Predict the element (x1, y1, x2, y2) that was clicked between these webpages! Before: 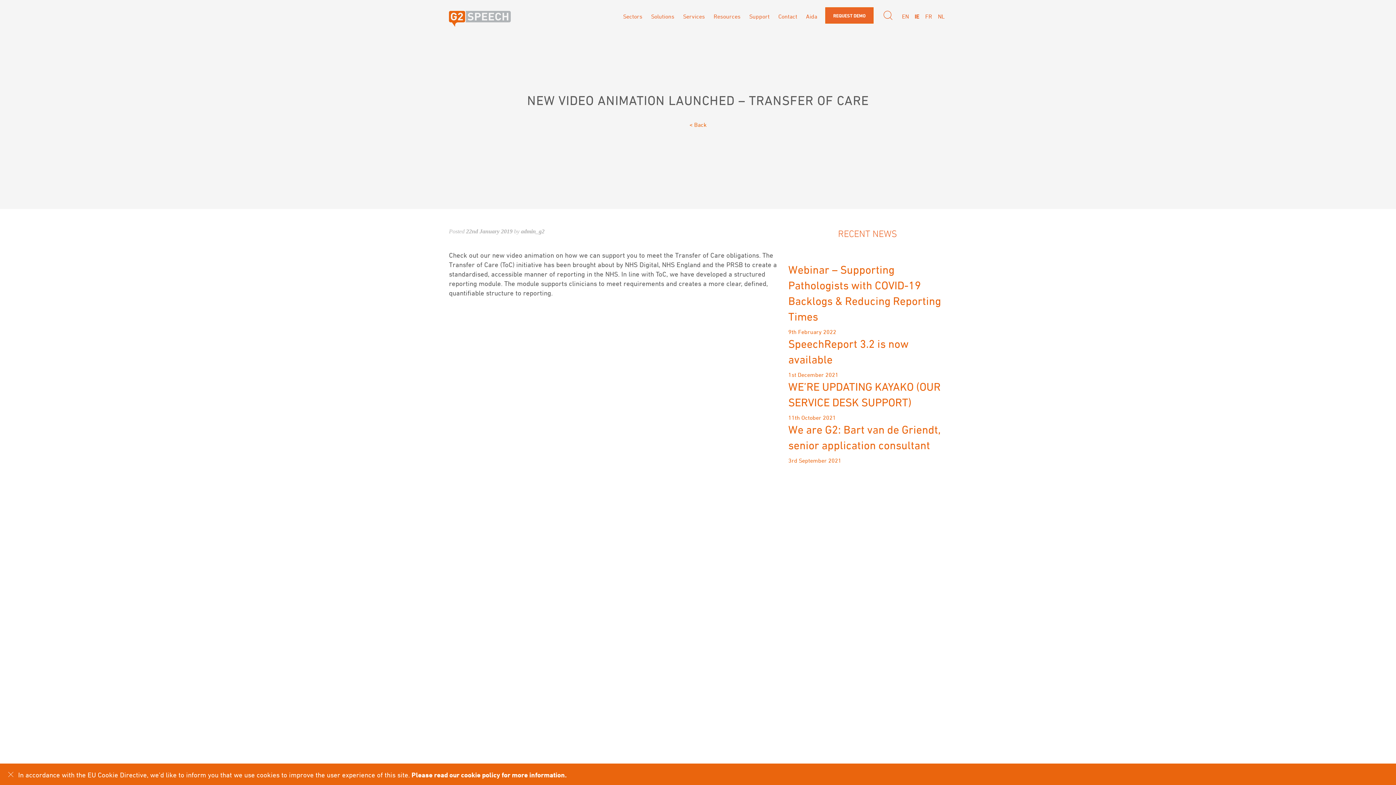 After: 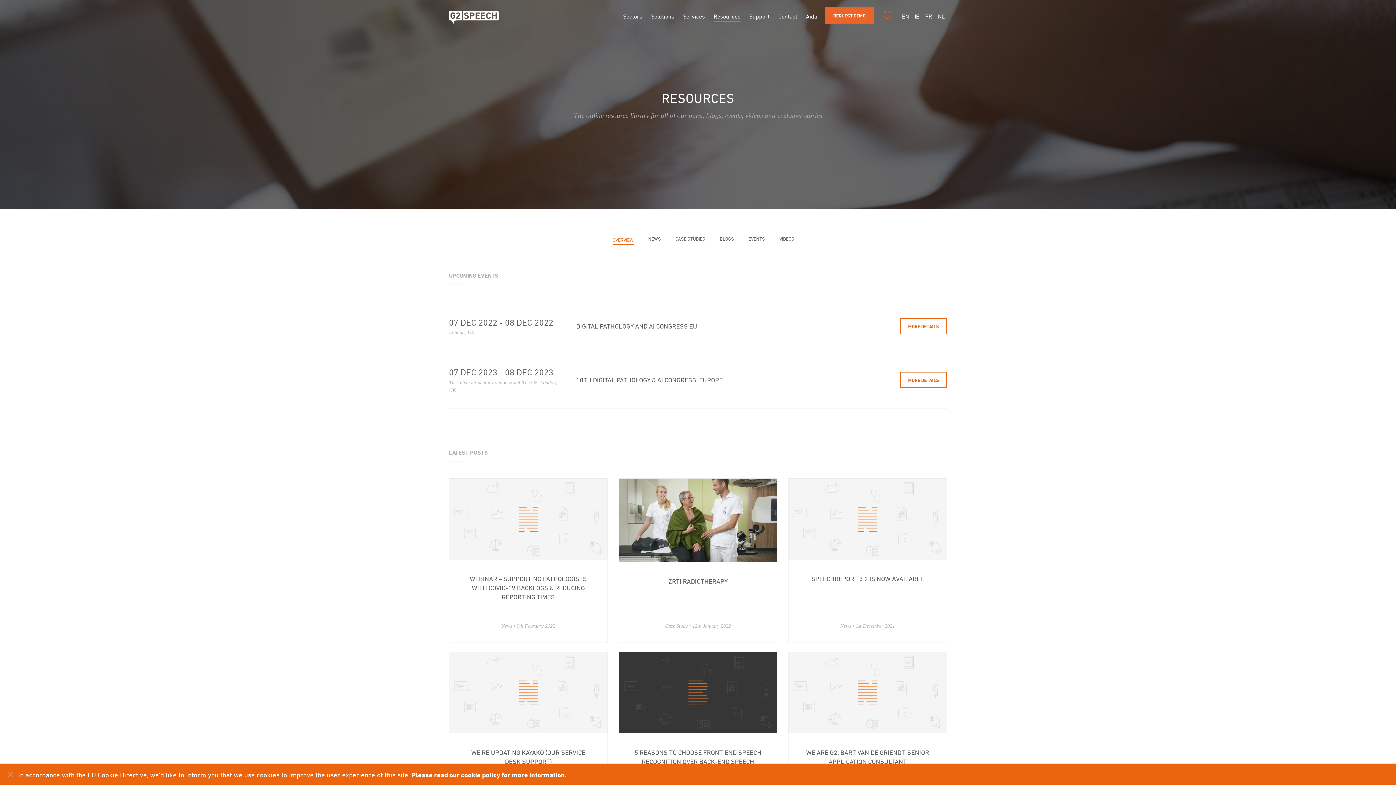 Action: label: Resources bbox: (713, 10, 740, 21)